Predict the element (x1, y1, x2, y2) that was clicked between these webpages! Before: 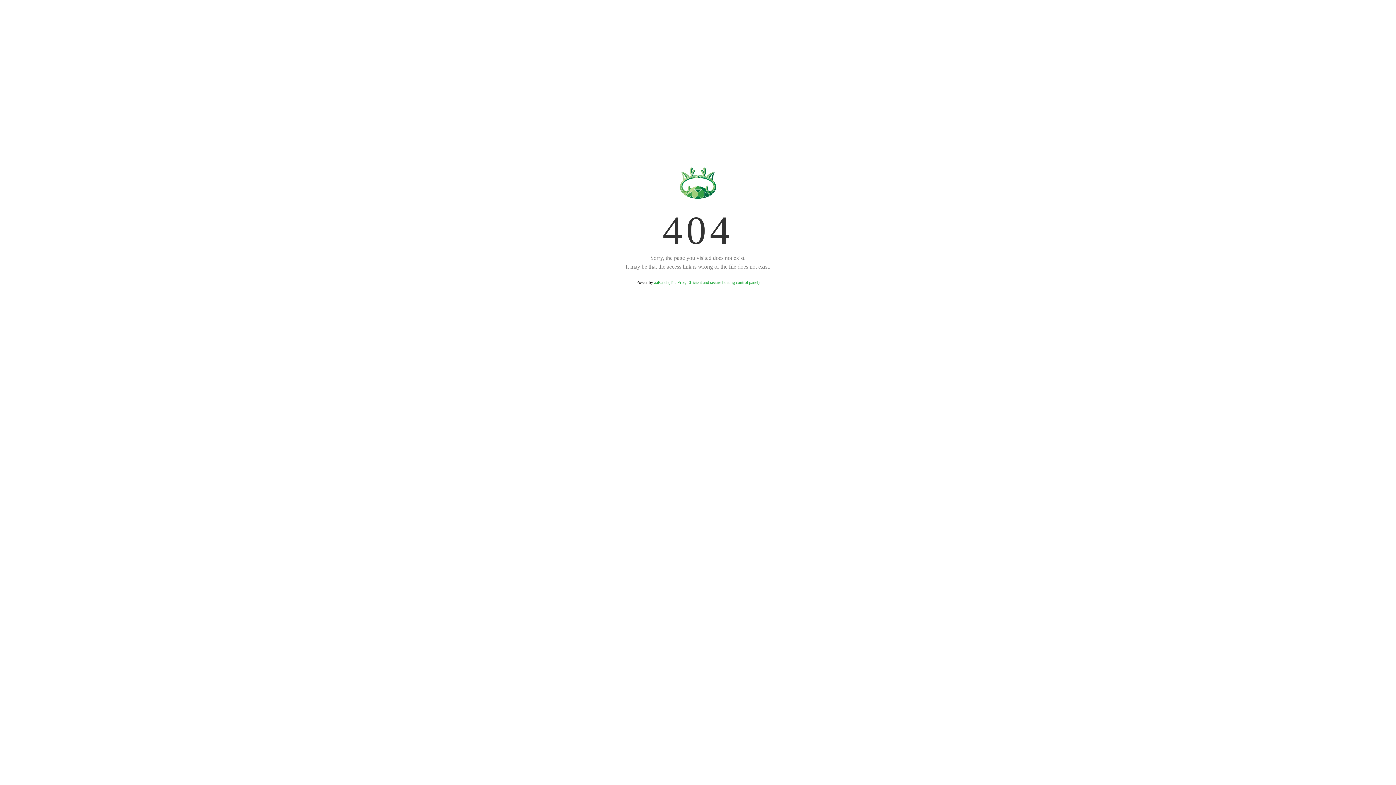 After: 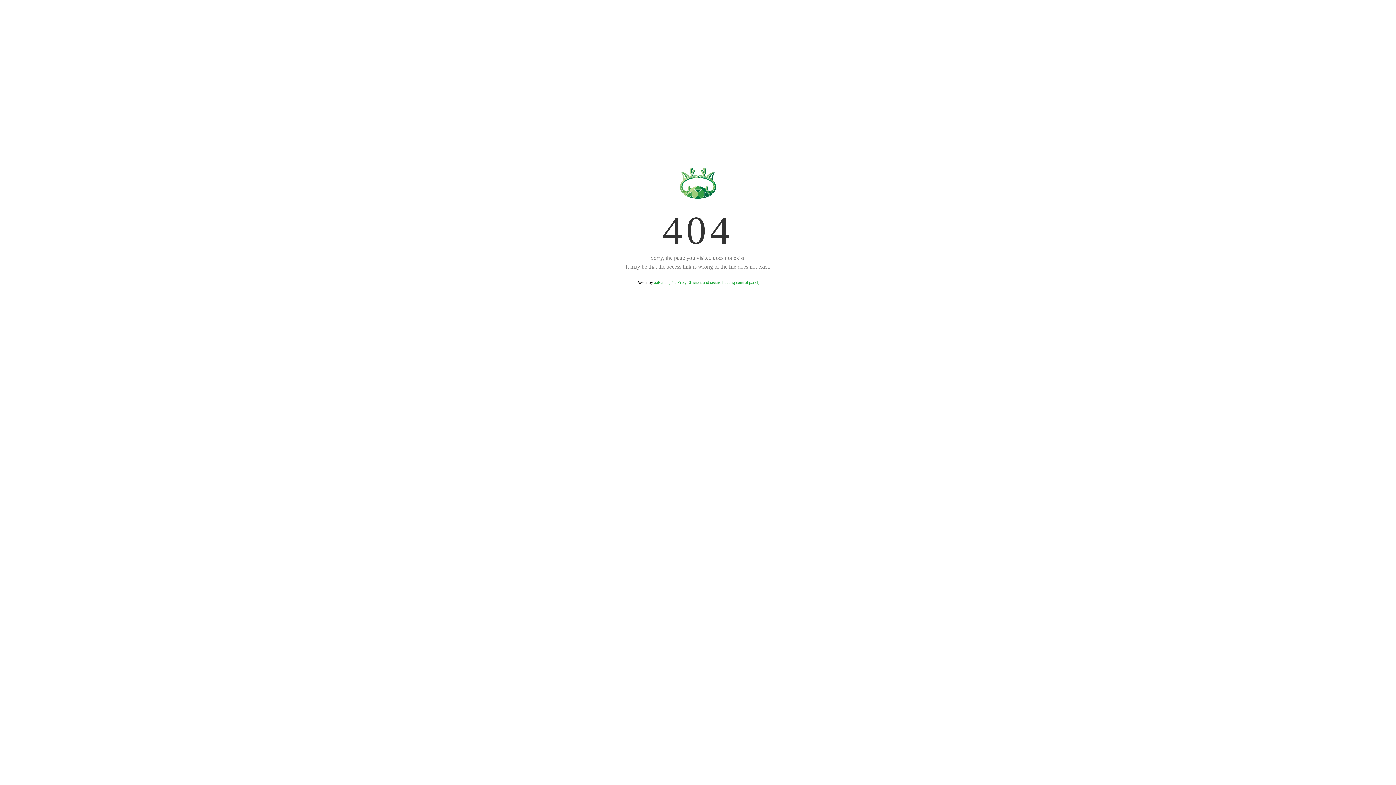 Action: label: aaPanel (The Free, Efficient and secure hosting control panel) bbox: (654, 280, 759, 285)